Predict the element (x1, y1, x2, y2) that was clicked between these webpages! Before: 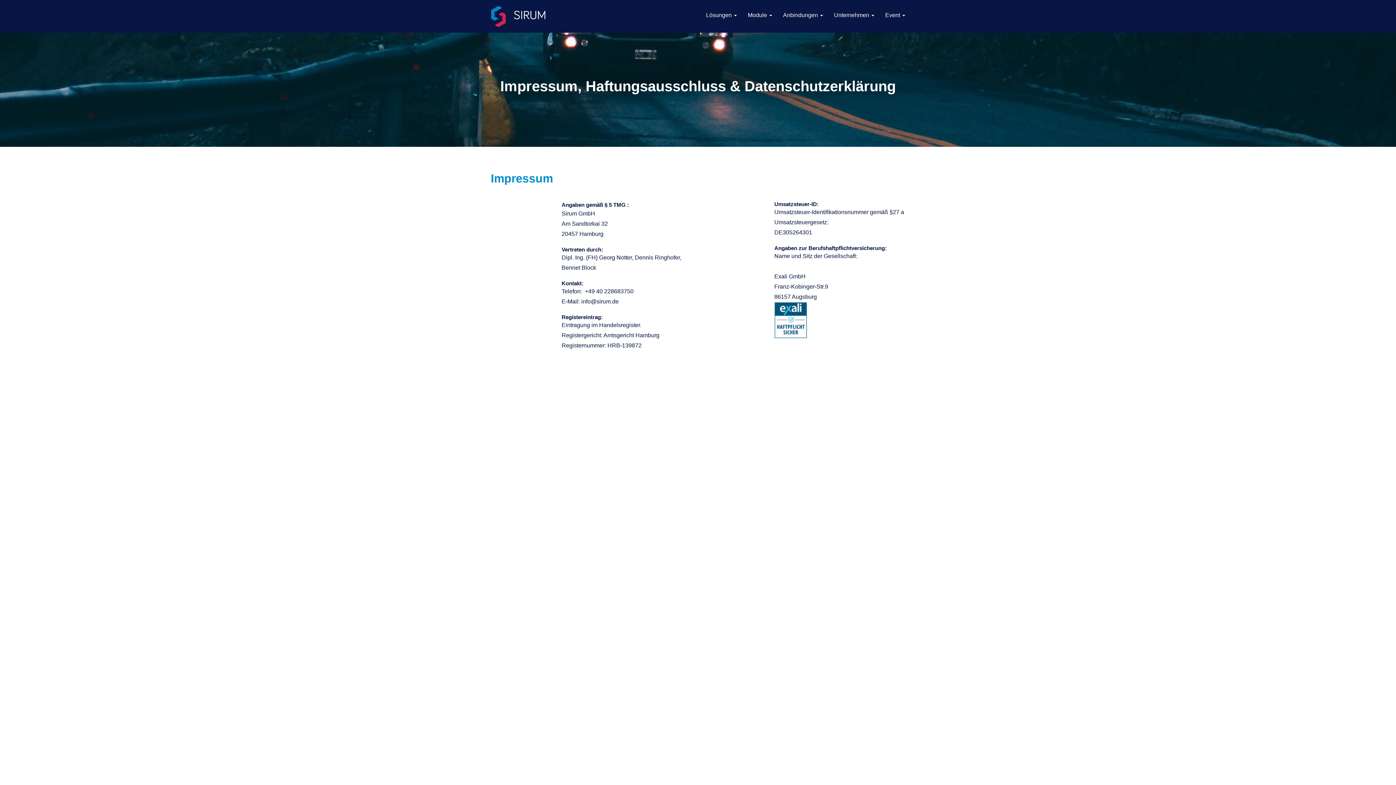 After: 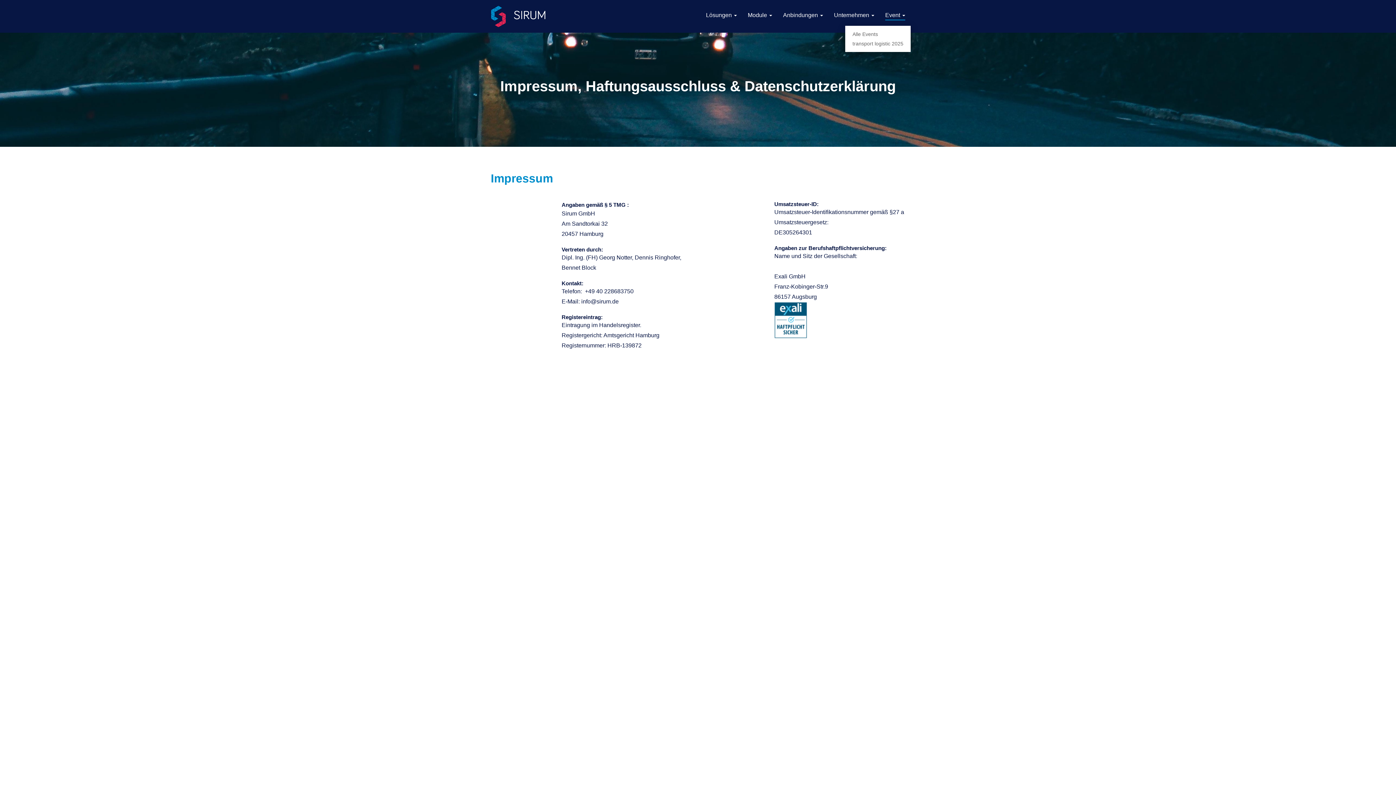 Action: bbox: (885, 11, 905, 20) label: Event 